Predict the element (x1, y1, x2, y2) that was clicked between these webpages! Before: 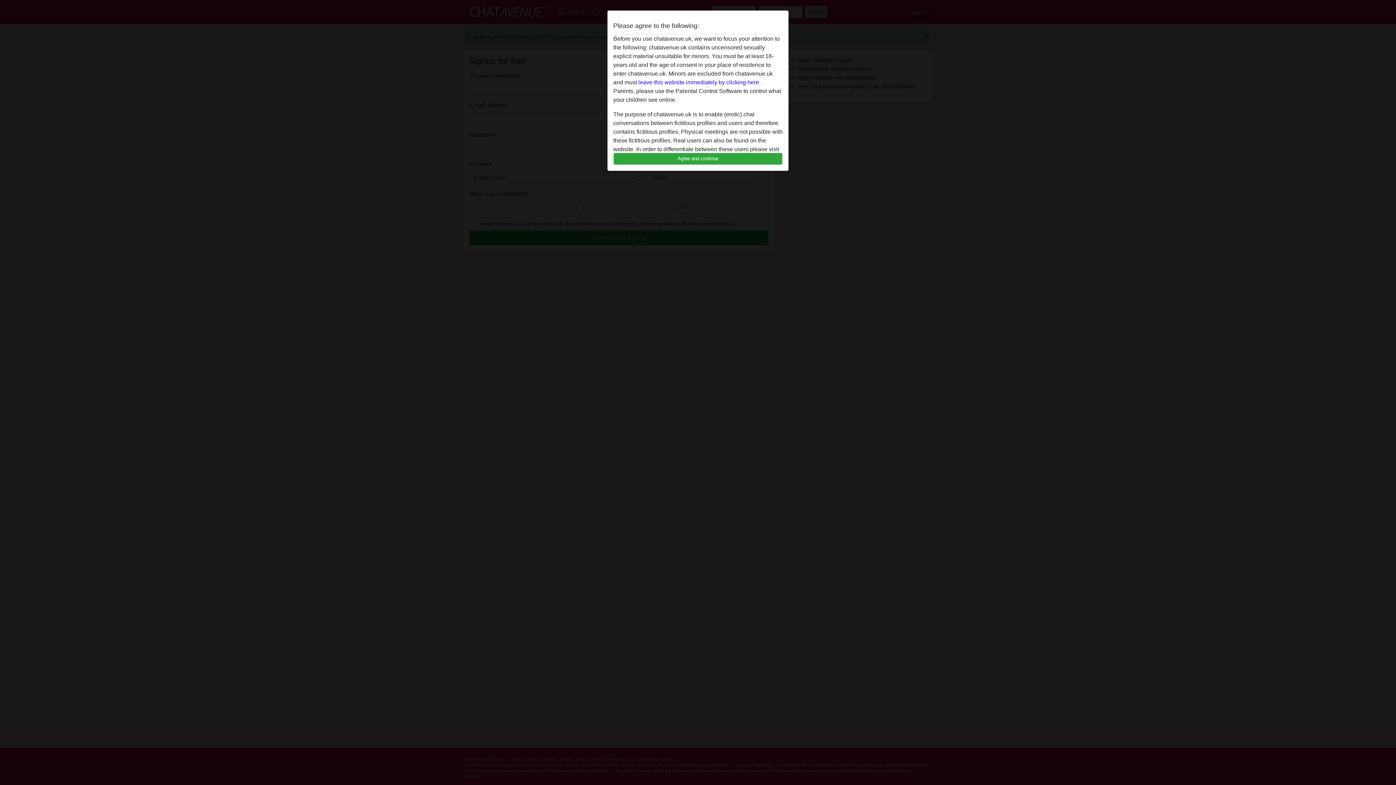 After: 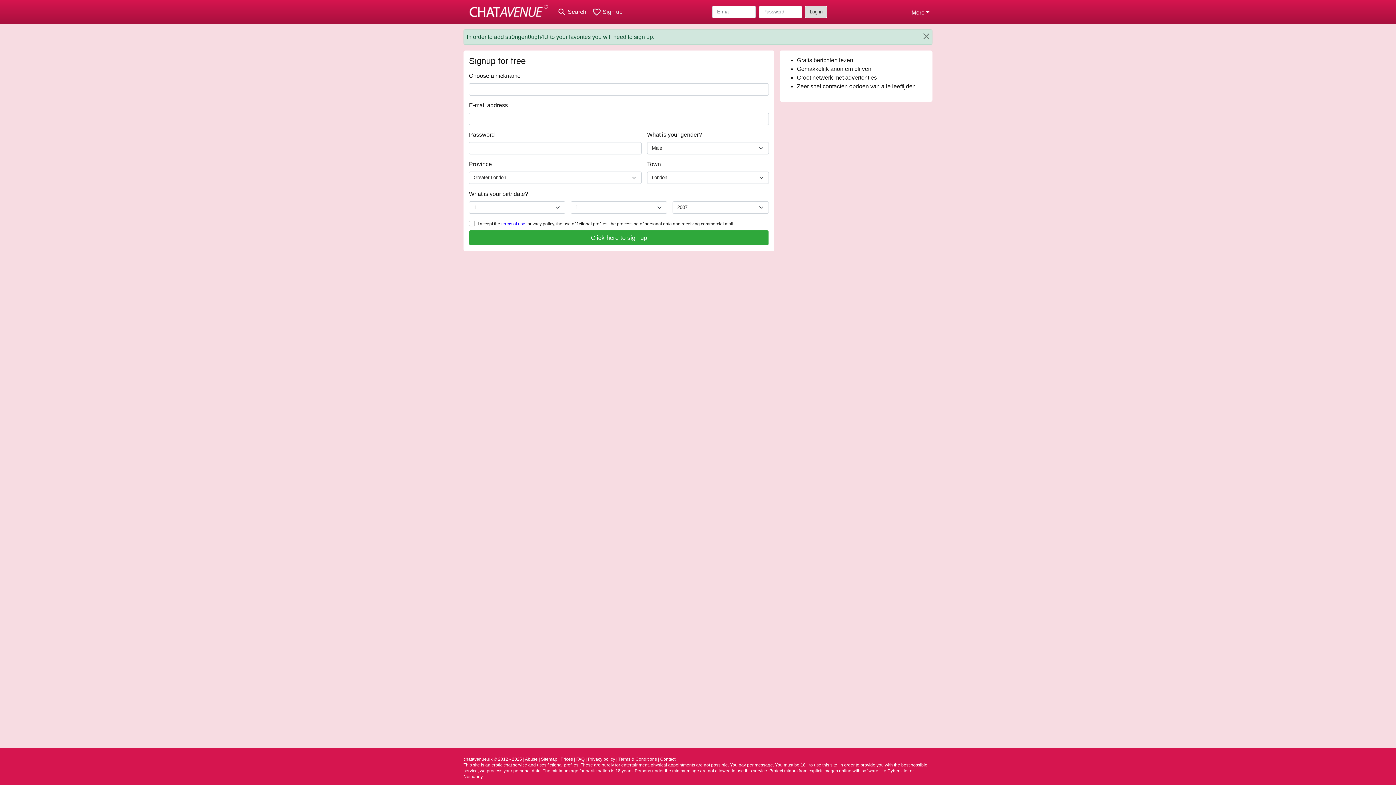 Action: label: Agree and continue bbox: (613, 152, 782, 165)